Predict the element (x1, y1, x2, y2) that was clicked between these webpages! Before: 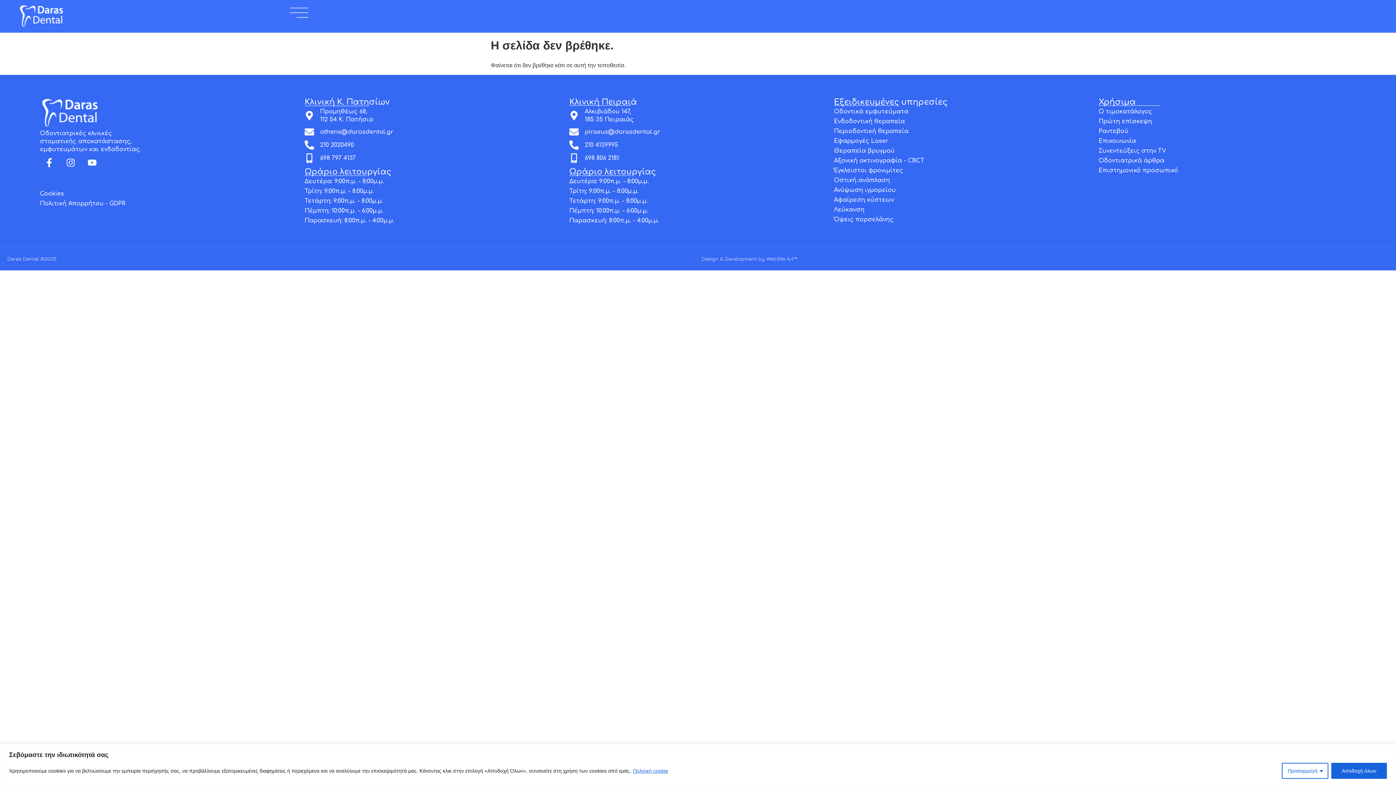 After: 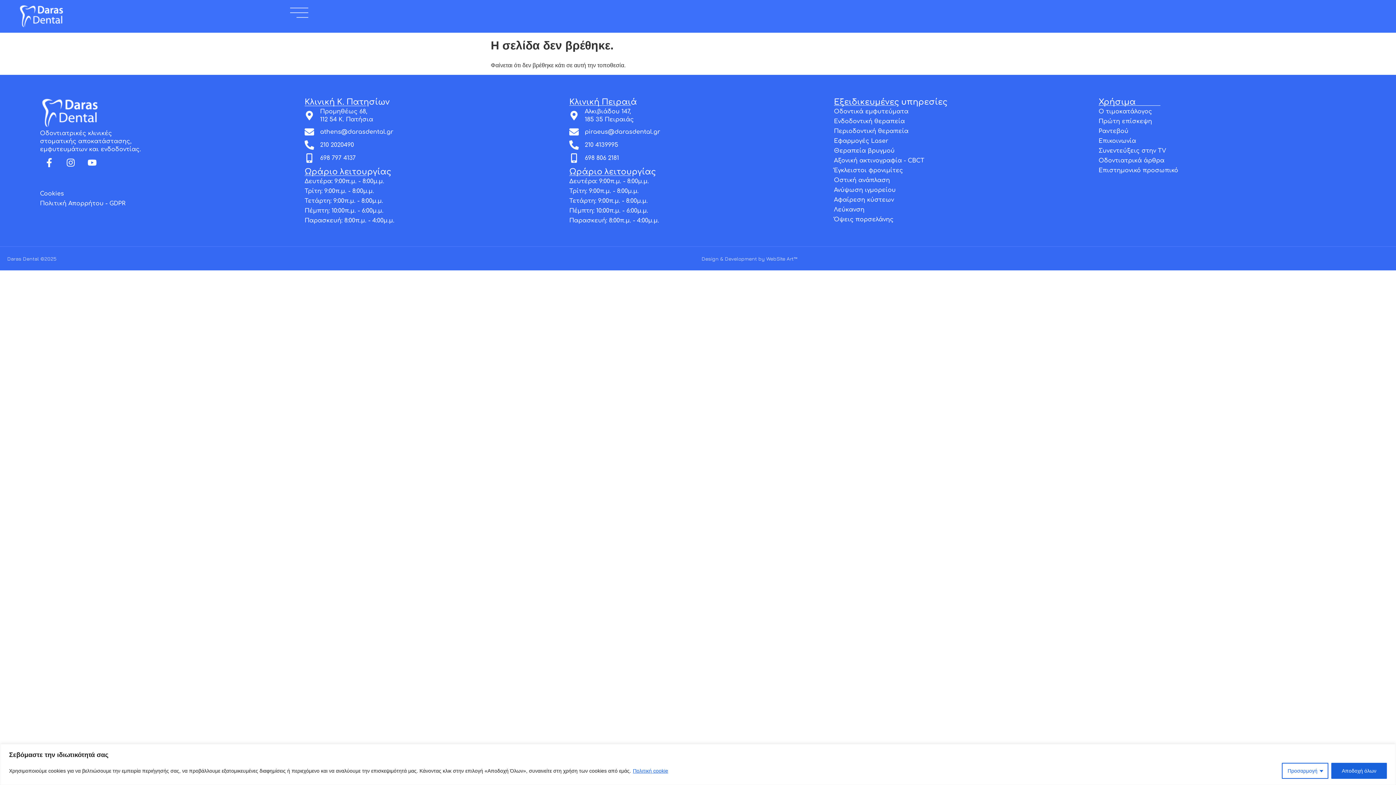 Action: label: Προμηθέως 68,
112 54 Κ. Πατήσια bbox: (304, 107, 562, 123)